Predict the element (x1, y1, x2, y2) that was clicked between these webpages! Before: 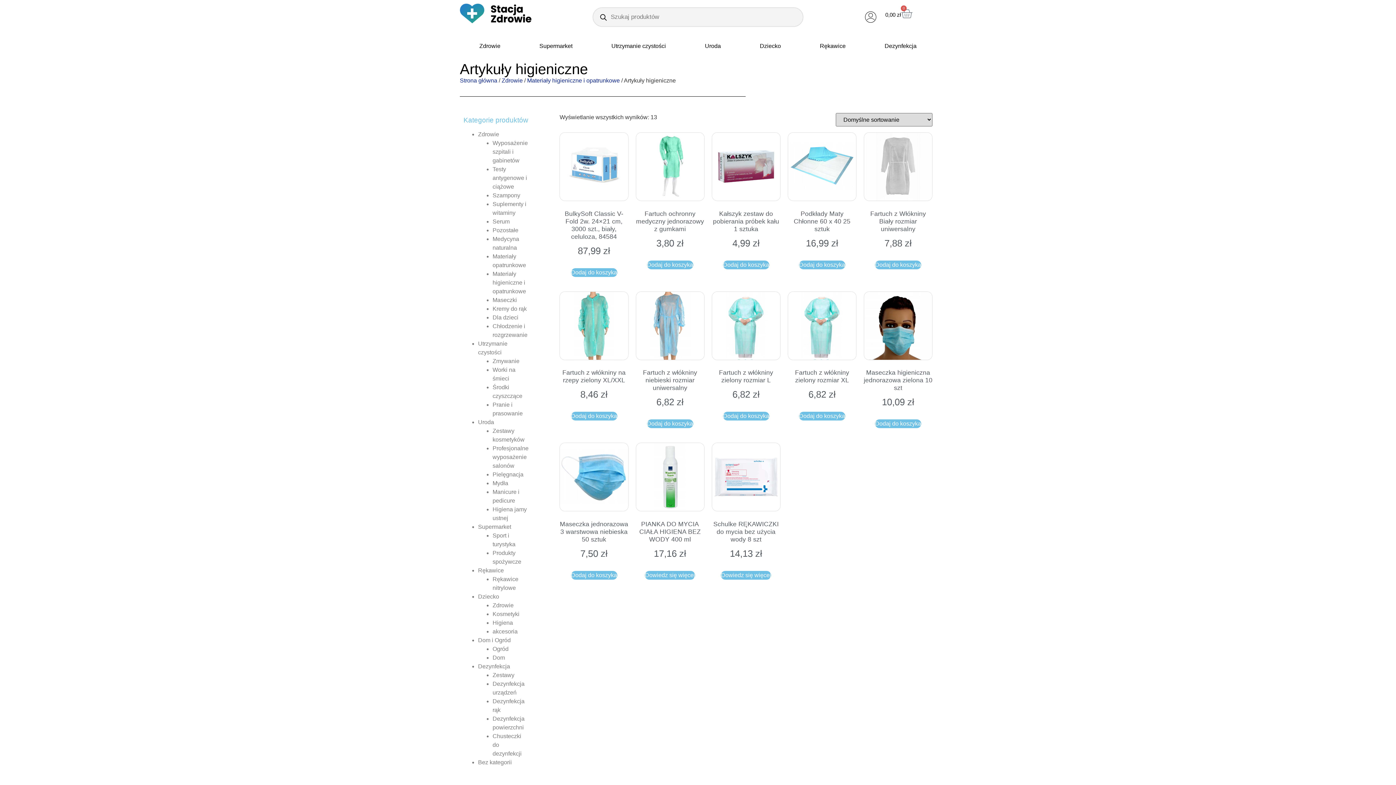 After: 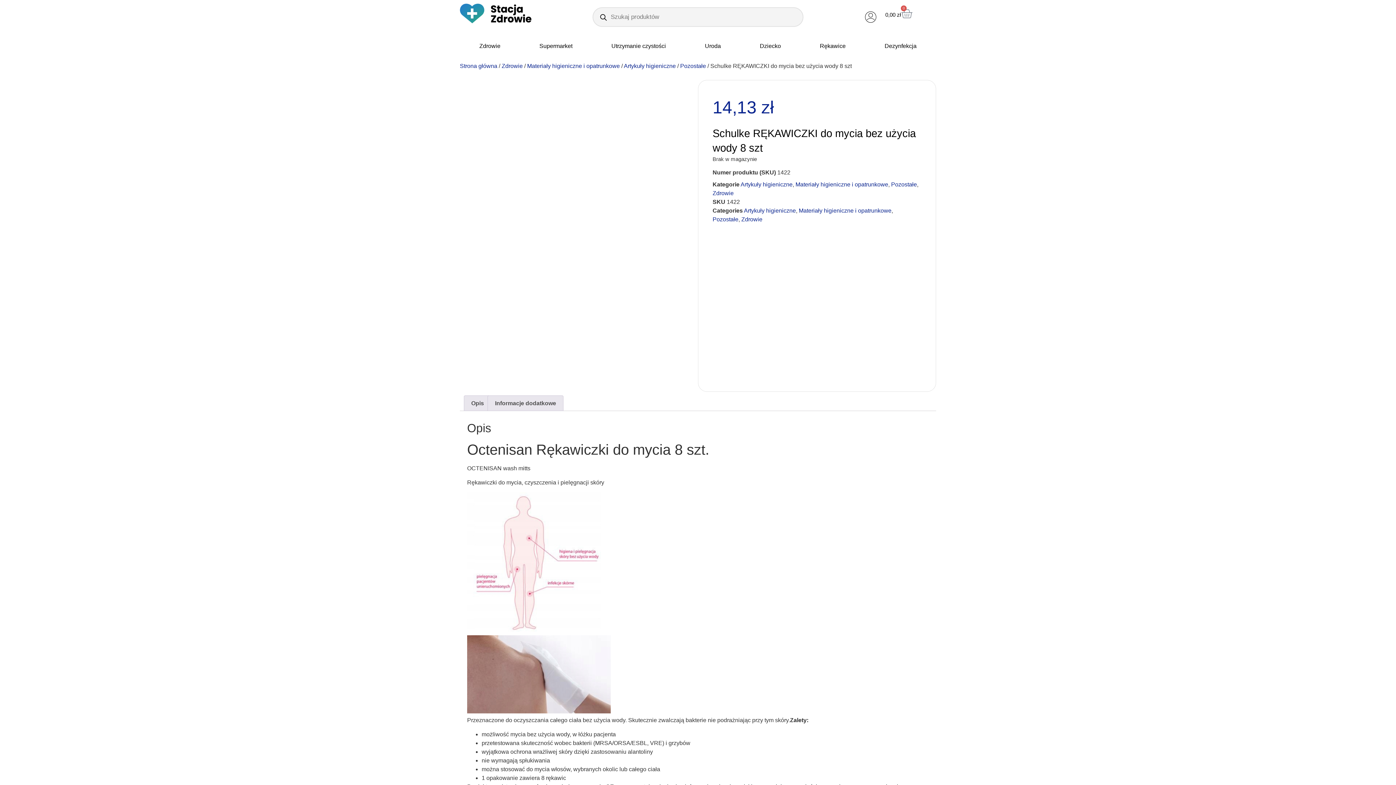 Action: bbox: (711, 442, 780, 560) label: Schulke RĘKAWICZKI do mycia bez użycia wody 8 szt
14,13 zł